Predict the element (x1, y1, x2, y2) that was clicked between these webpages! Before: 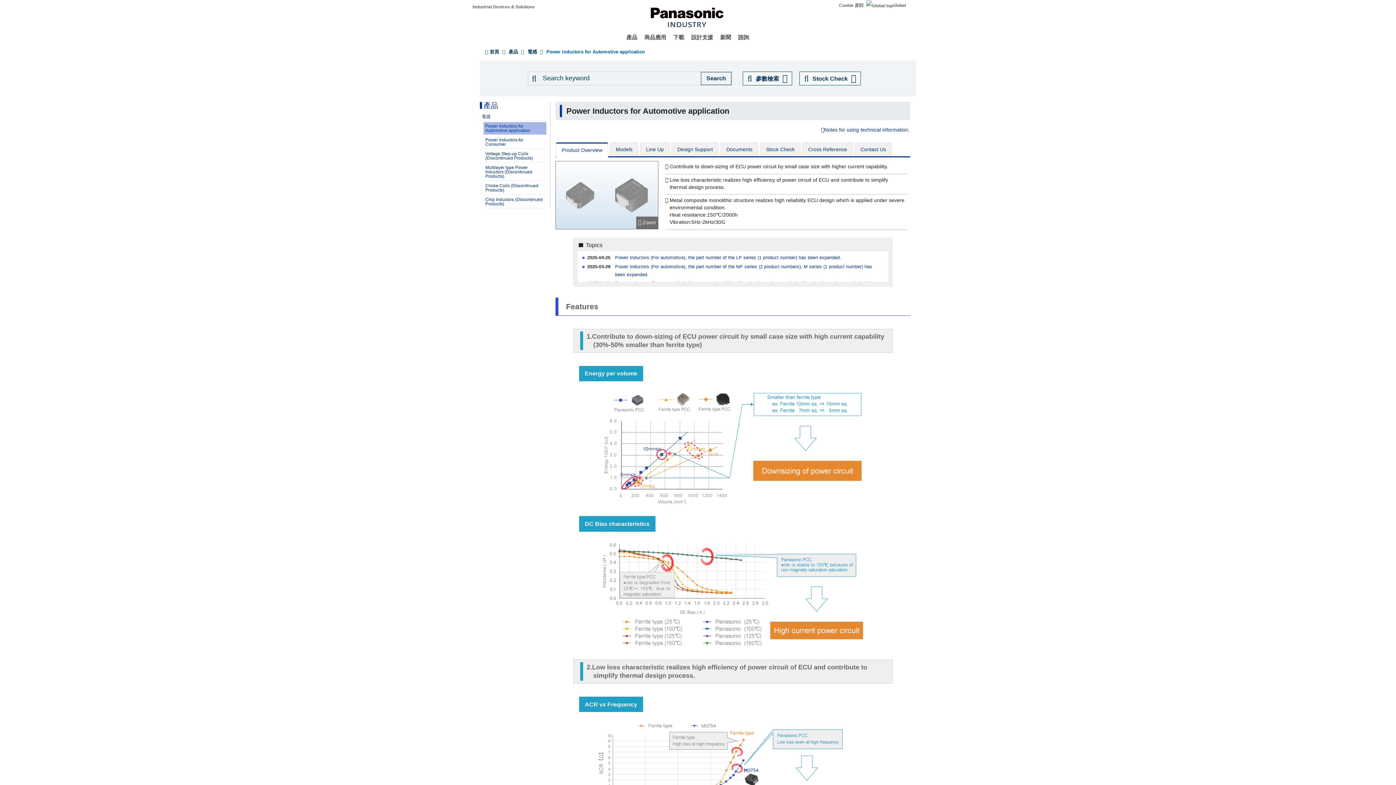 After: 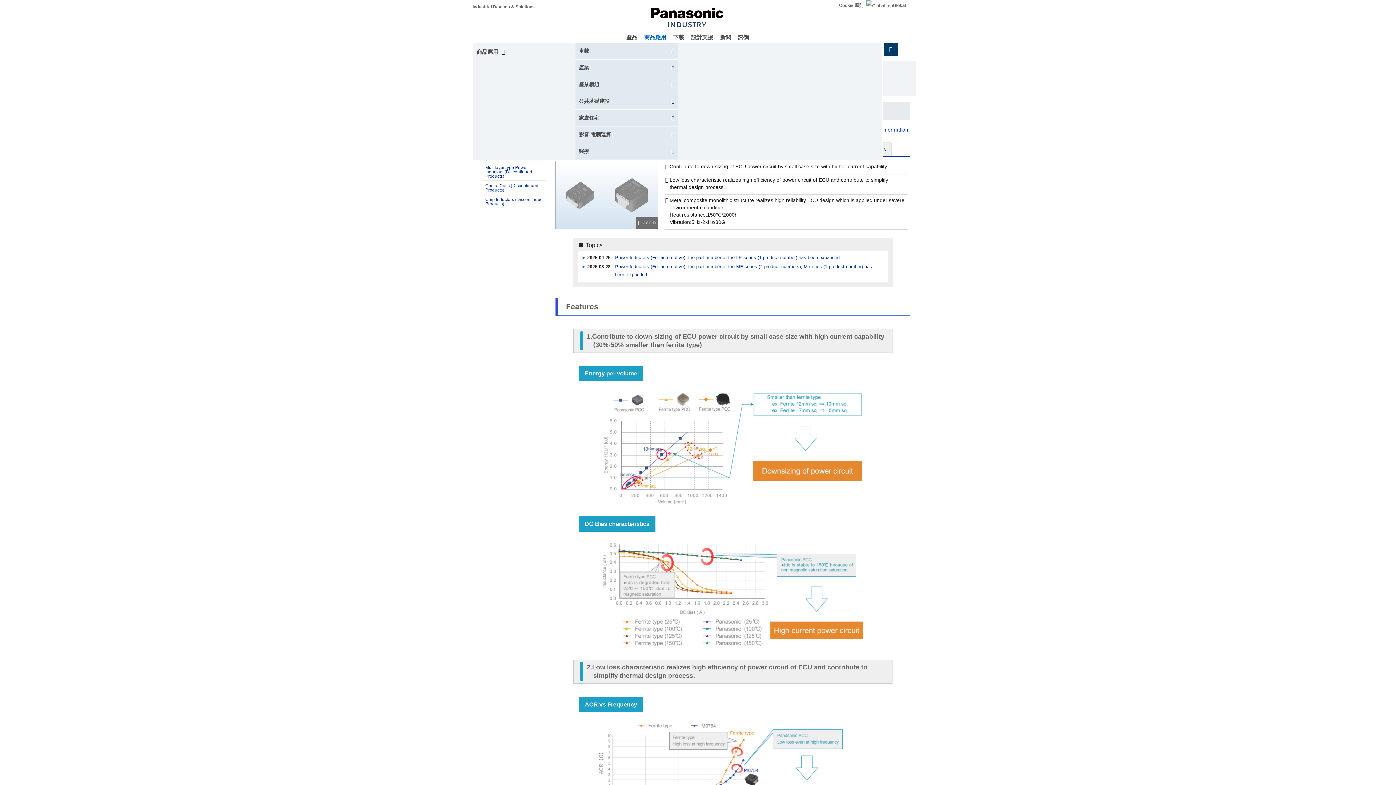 Action: bbox: (644, 33, 666, 40) label: 商品應用